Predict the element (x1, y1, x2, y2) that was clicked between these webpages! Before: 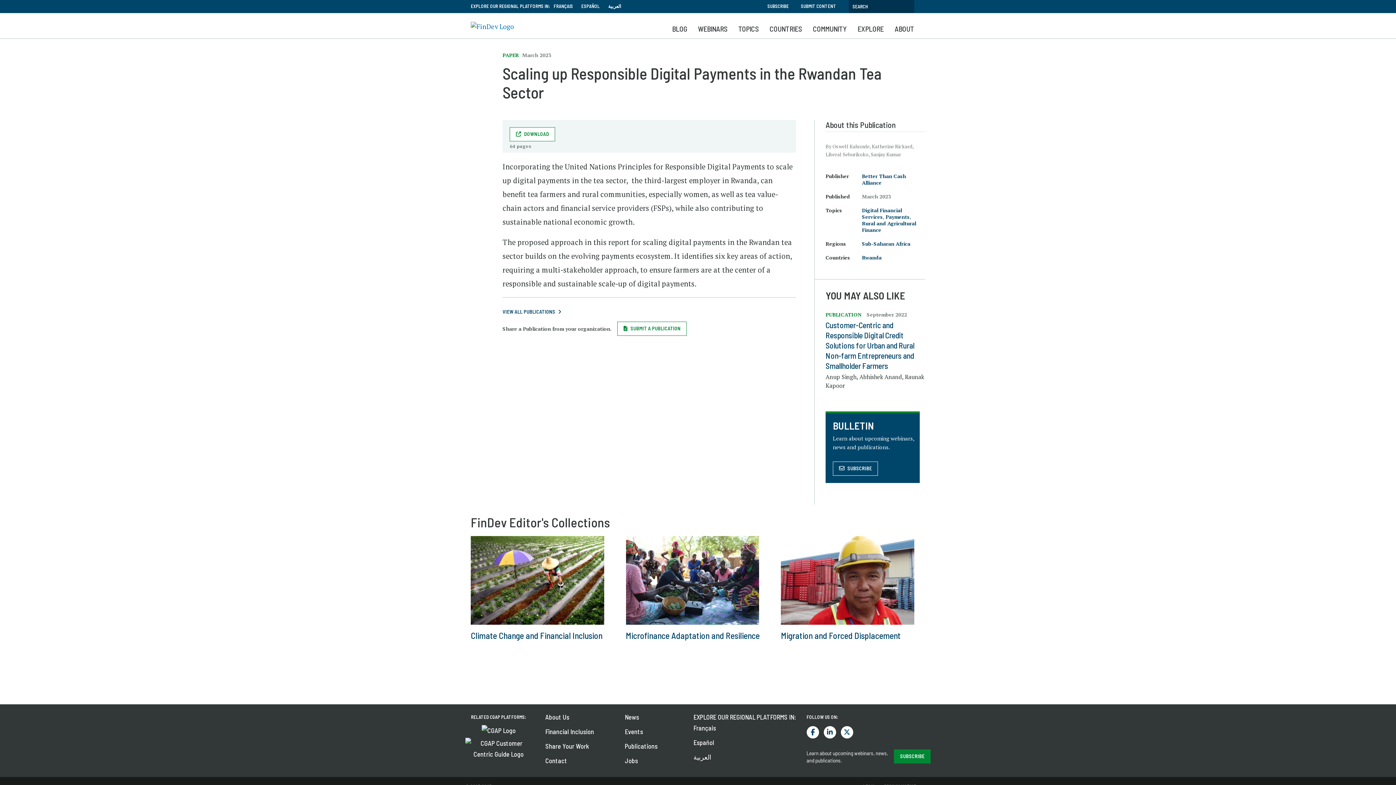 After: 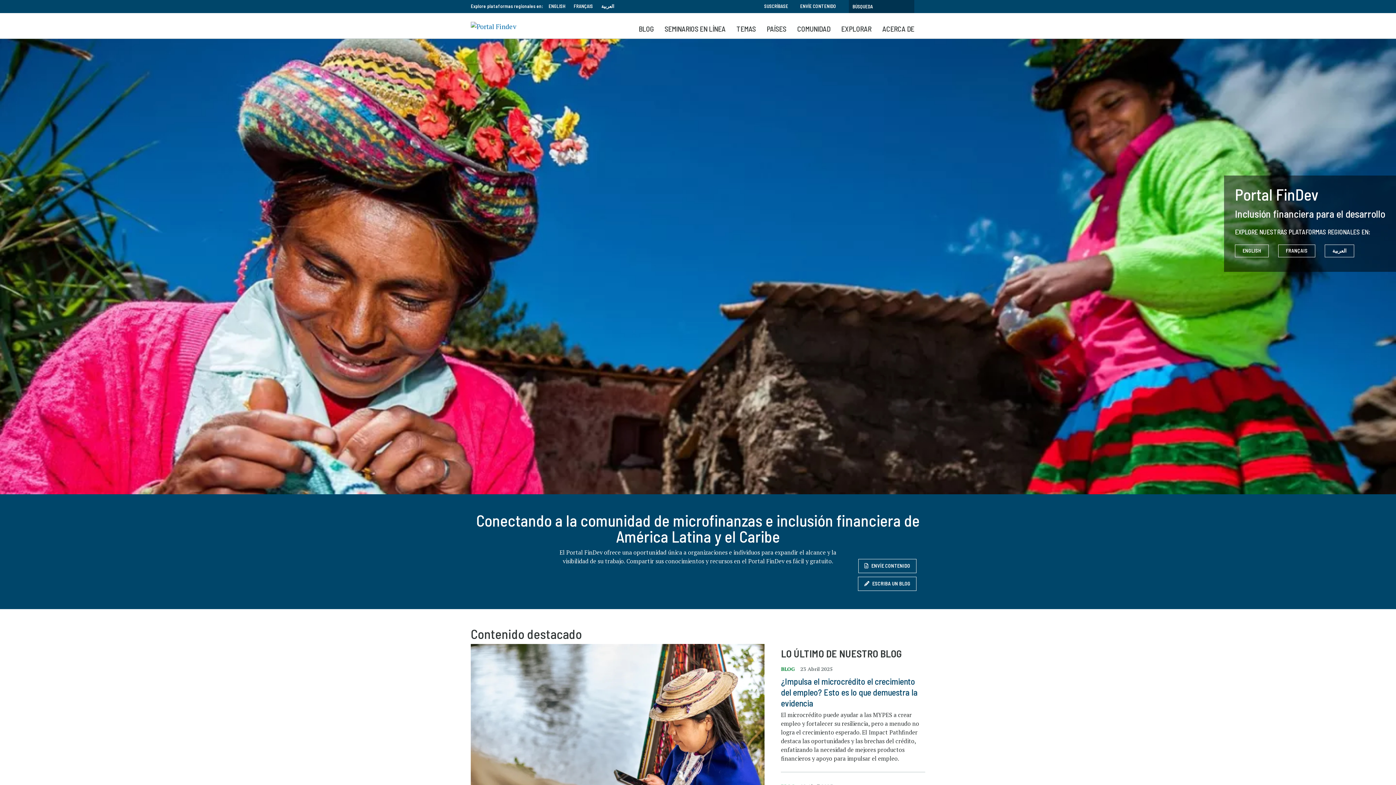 Action: label: ESPAÑOL bbox: (581, 3, 600, 9)